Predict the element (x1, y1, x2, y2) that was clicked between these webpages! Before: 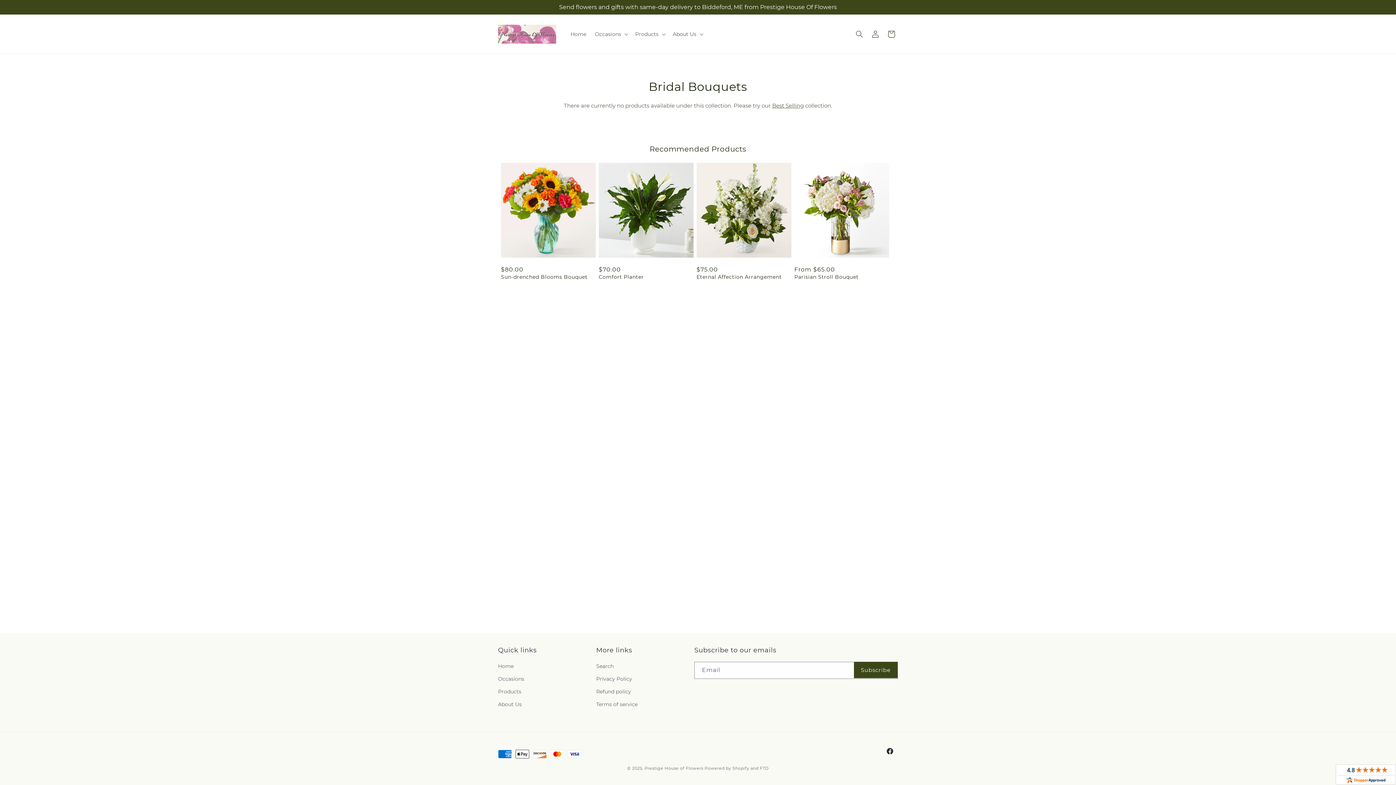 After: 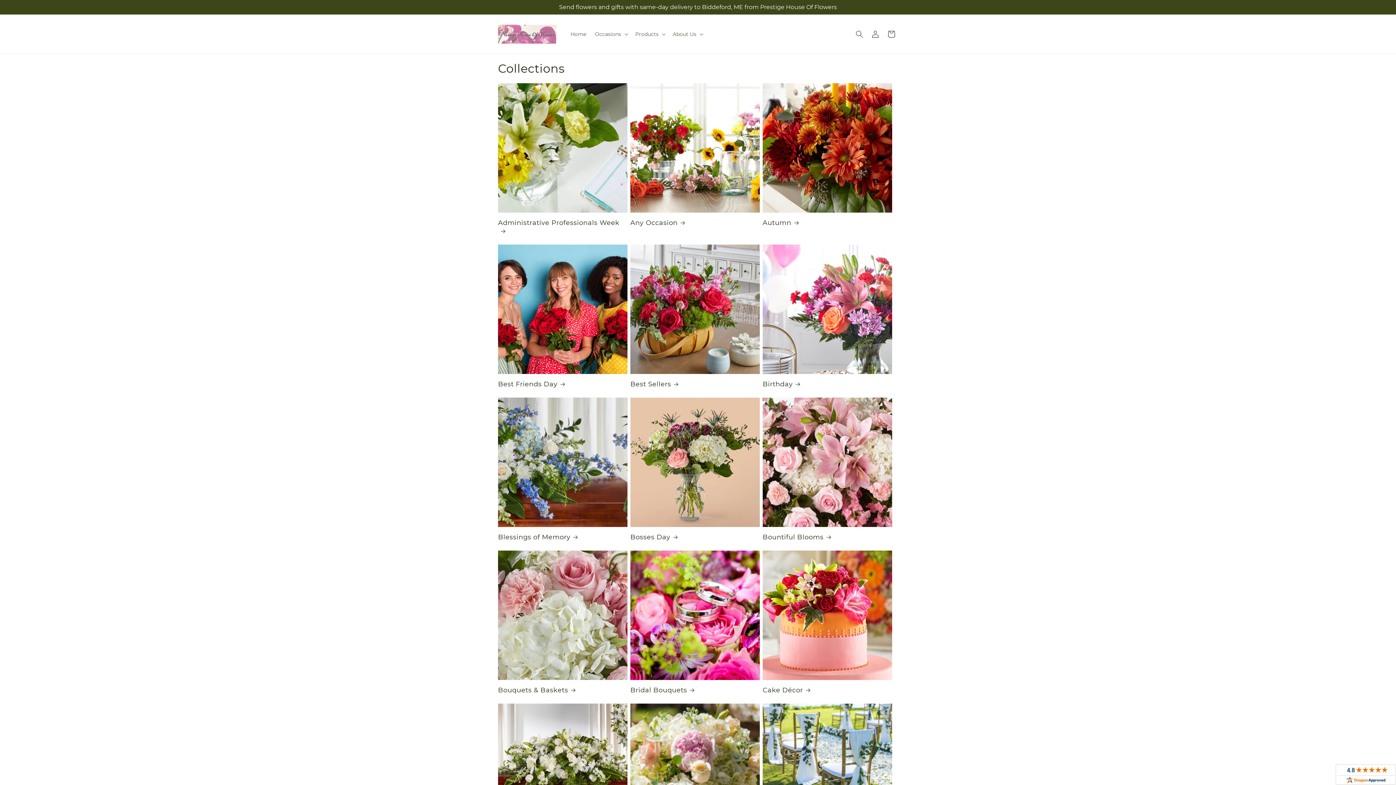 Action: label: Occasions bbox: (498, 673, 524, 685)